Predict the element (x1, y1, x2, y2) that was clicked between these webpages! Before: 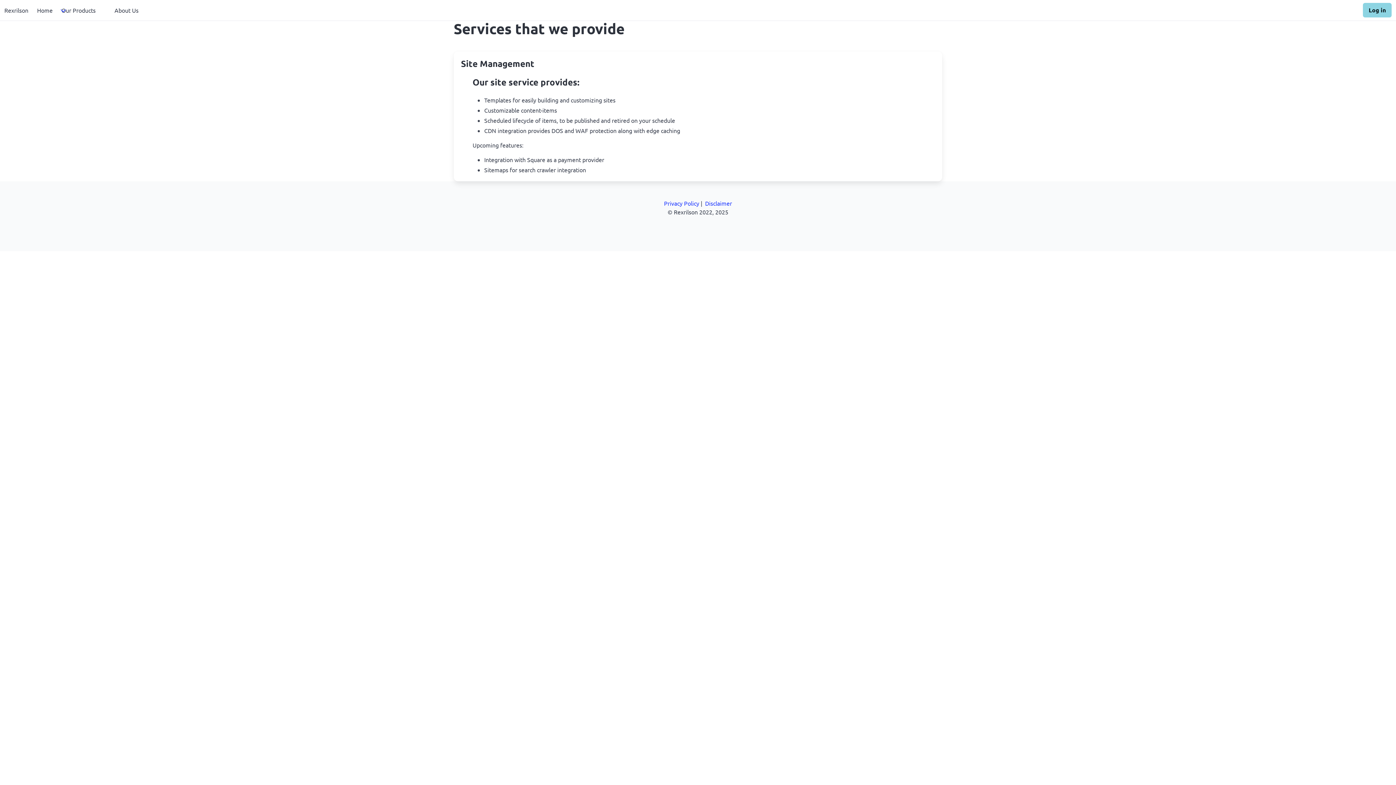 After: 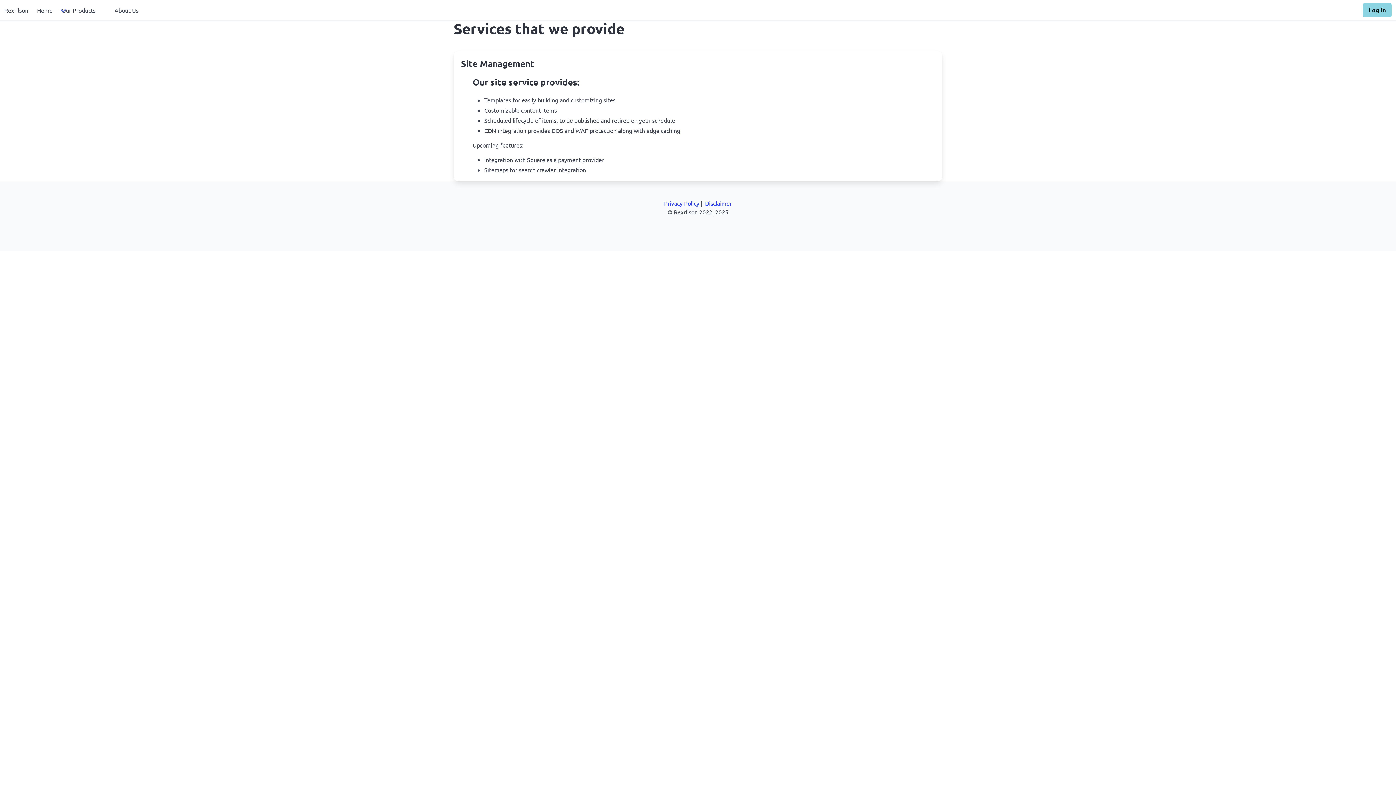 Action: label: About Us bbox: (110, 0, 142, 20)